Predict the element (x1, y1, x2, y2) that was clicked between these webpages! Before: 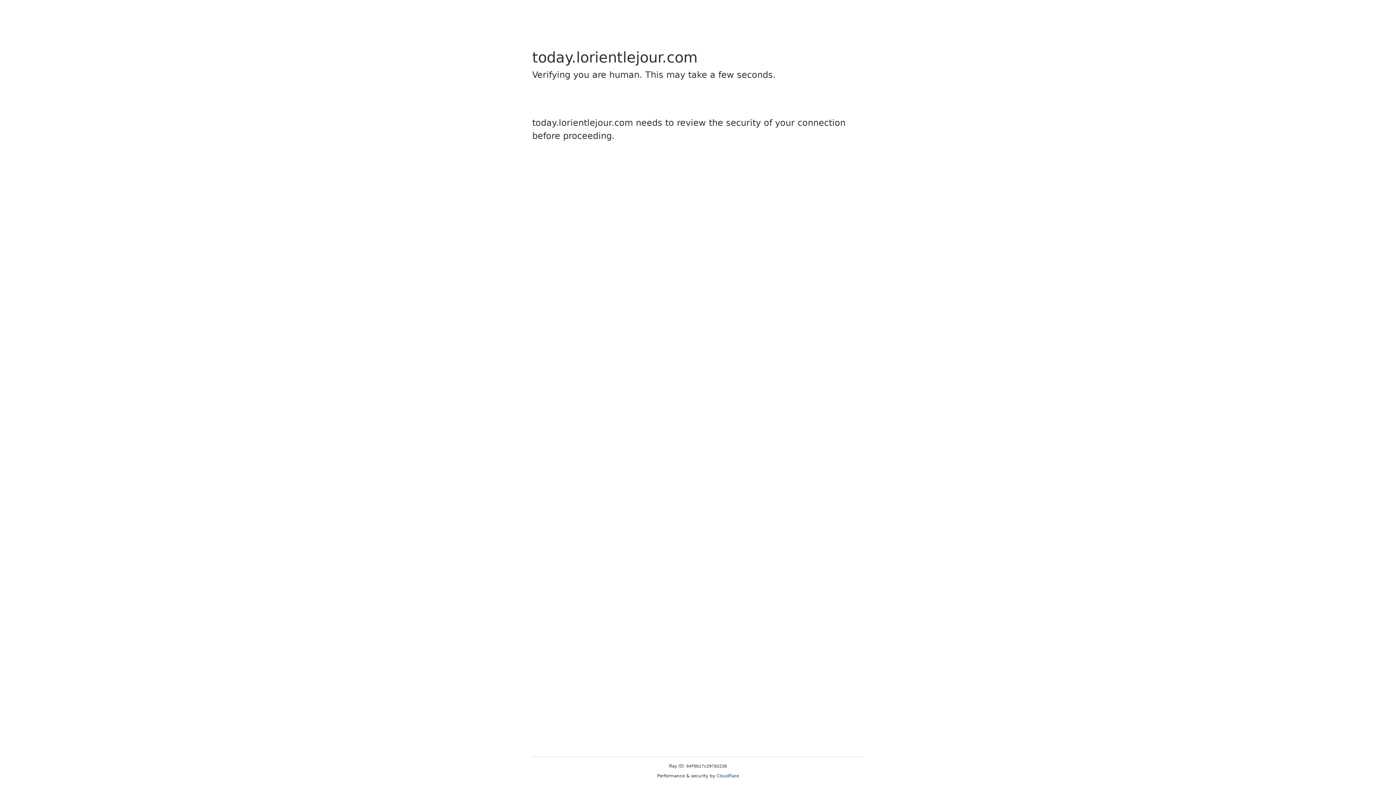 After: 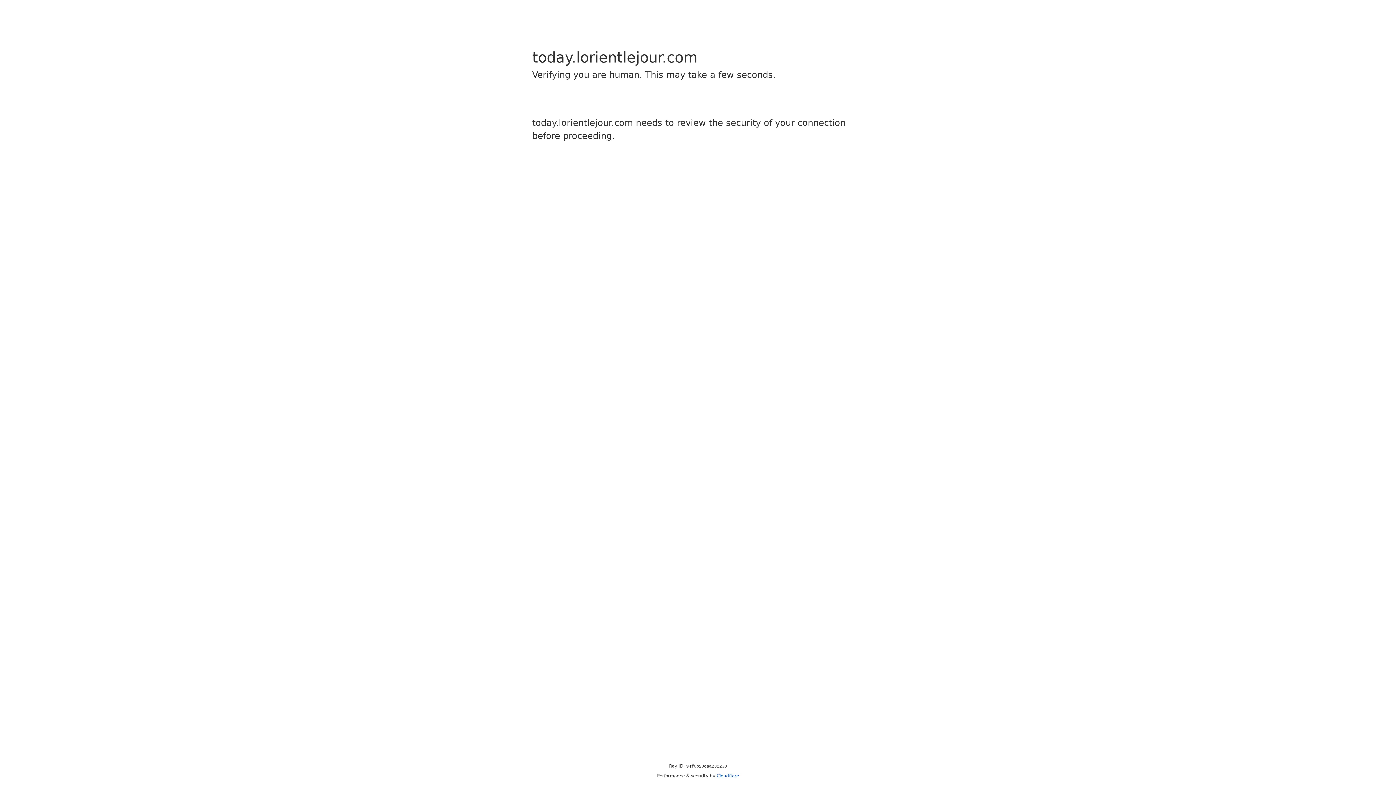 Action: bbox: (716, 773, 739, 778) label: Cloudflare